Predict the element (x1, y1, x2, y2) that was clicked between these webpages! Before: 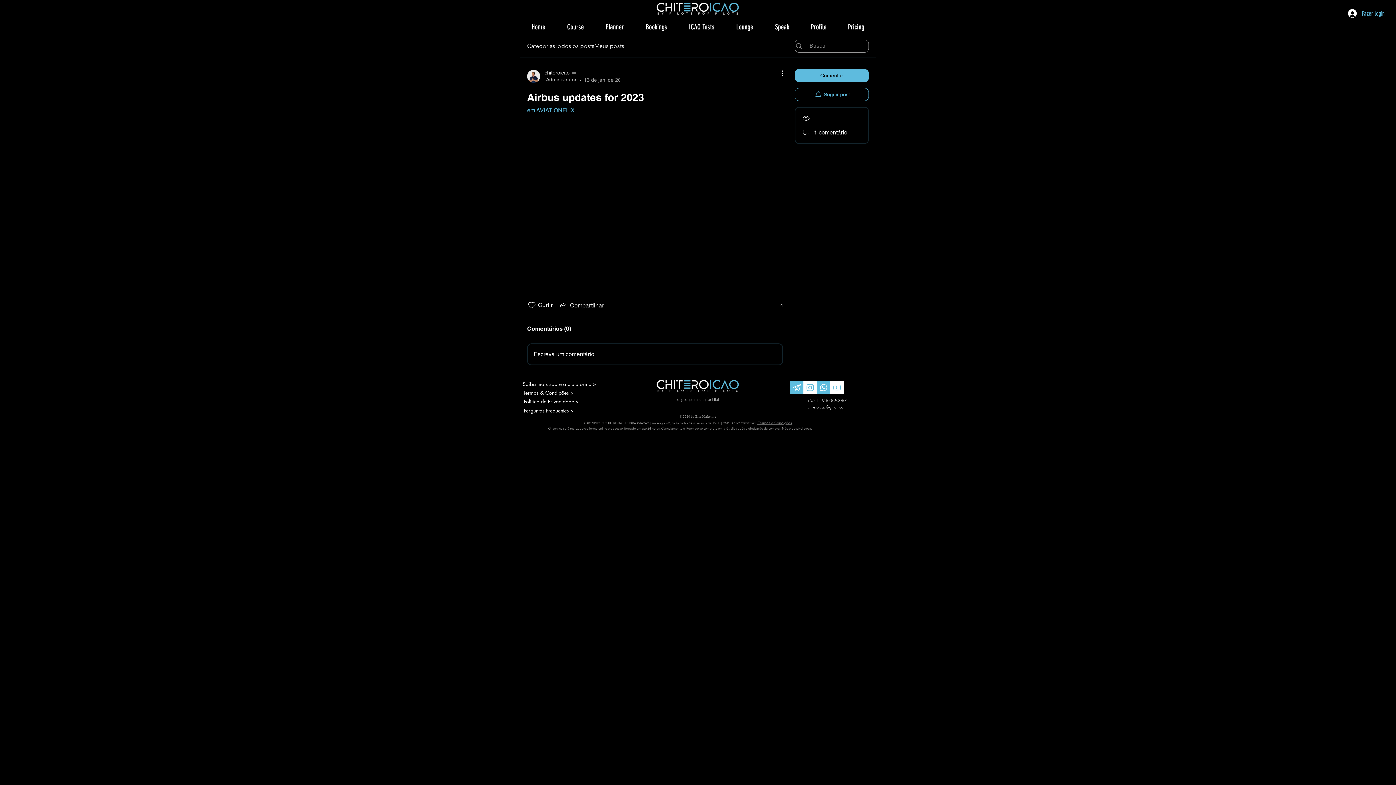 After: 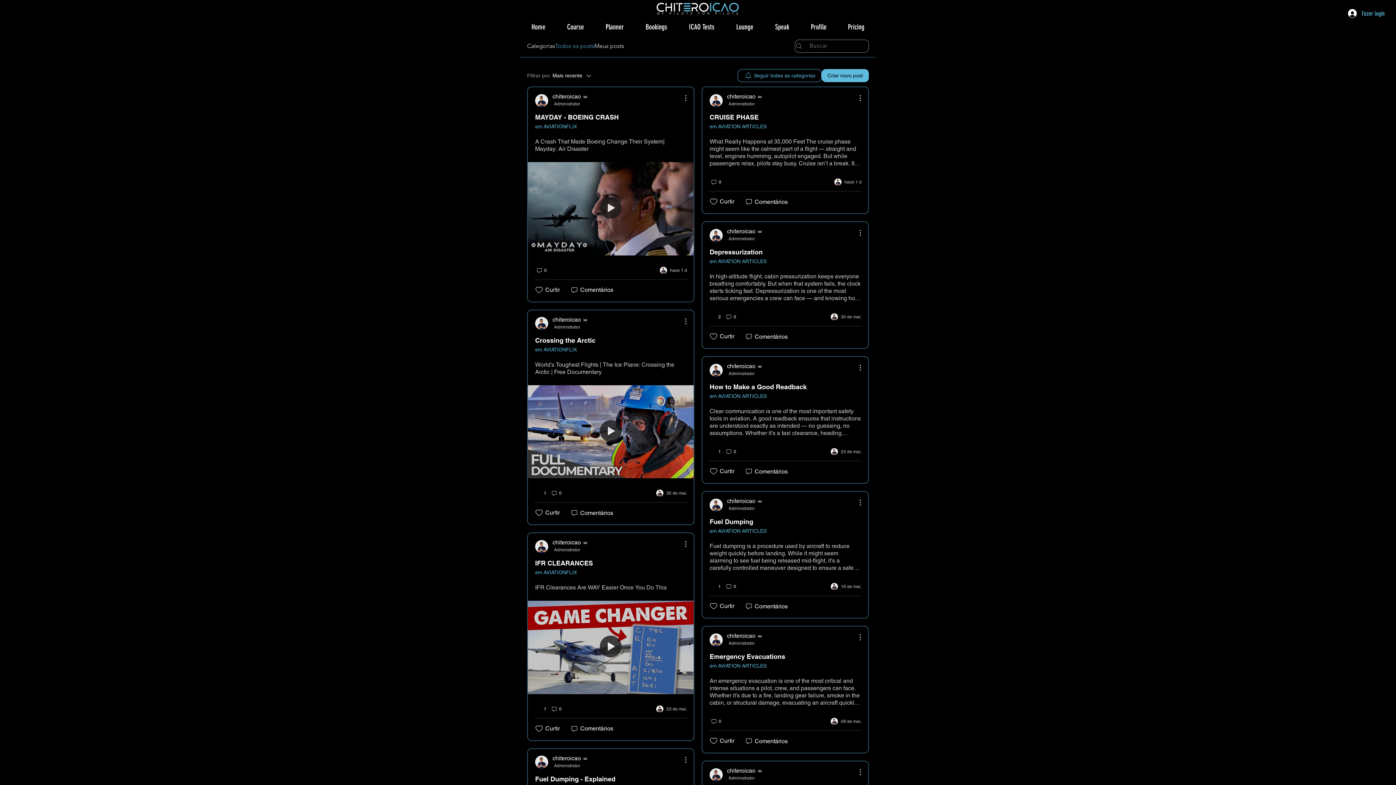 Action: label: Todos os posts bbox: (555, 41, 594, 50)